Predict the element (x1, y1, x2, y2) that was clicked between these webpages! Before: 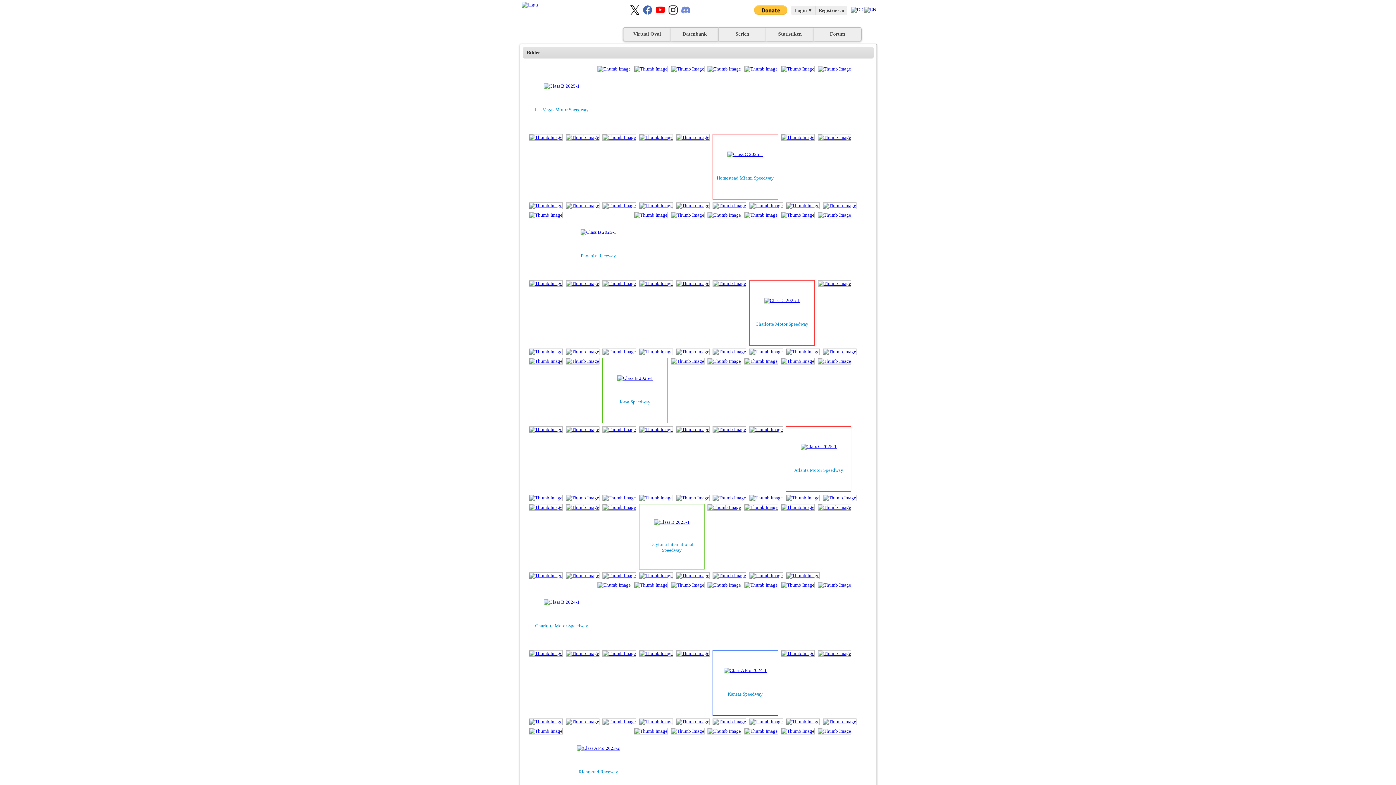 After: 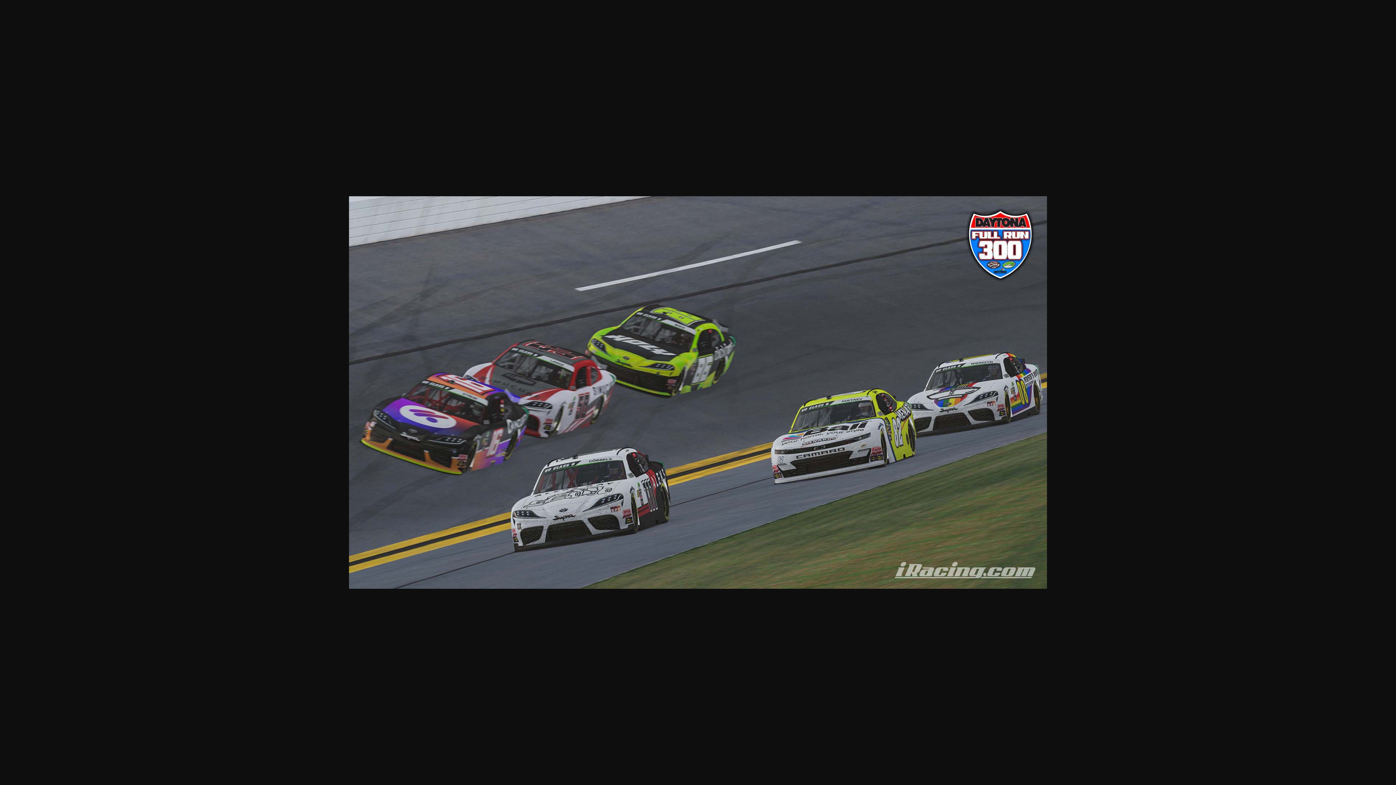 Action: bbox: (639, 572, 673, 579)